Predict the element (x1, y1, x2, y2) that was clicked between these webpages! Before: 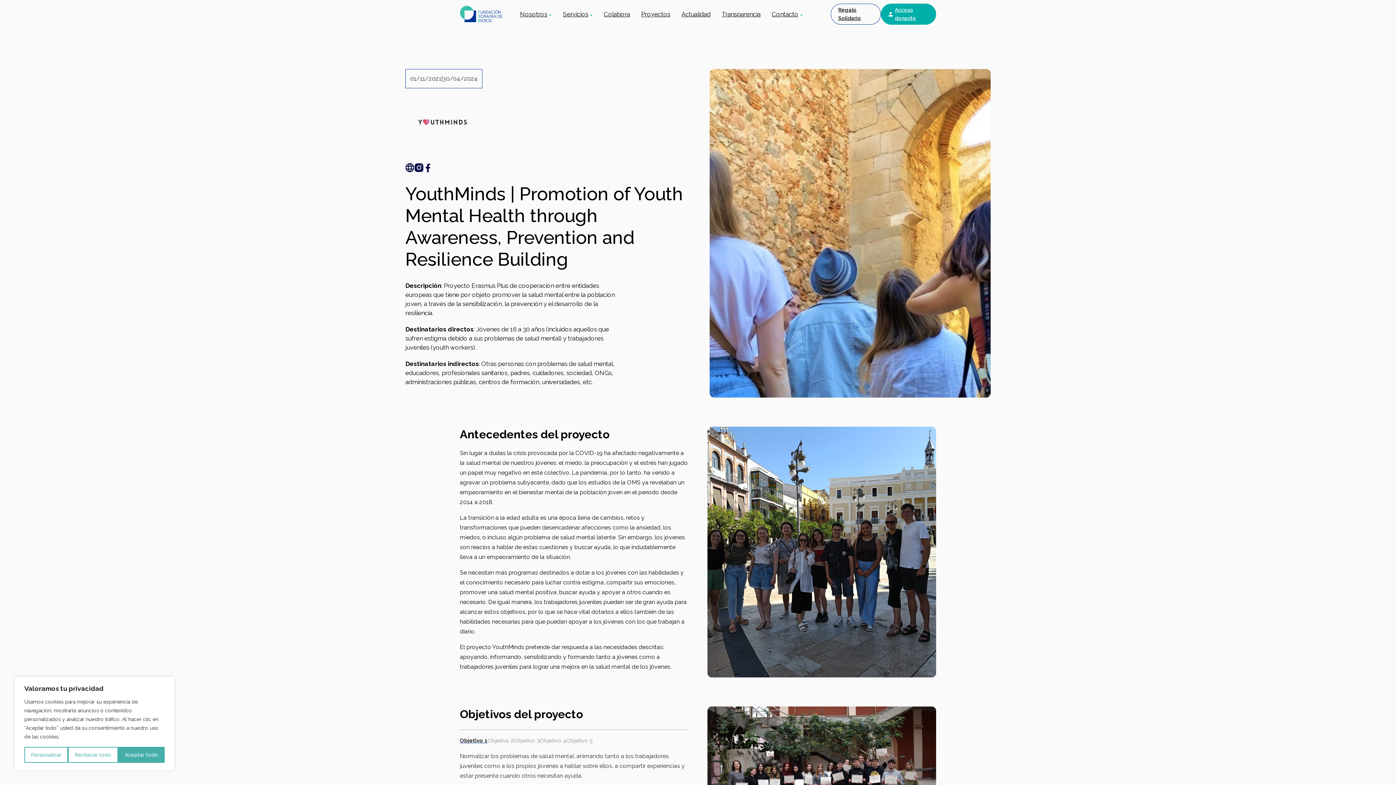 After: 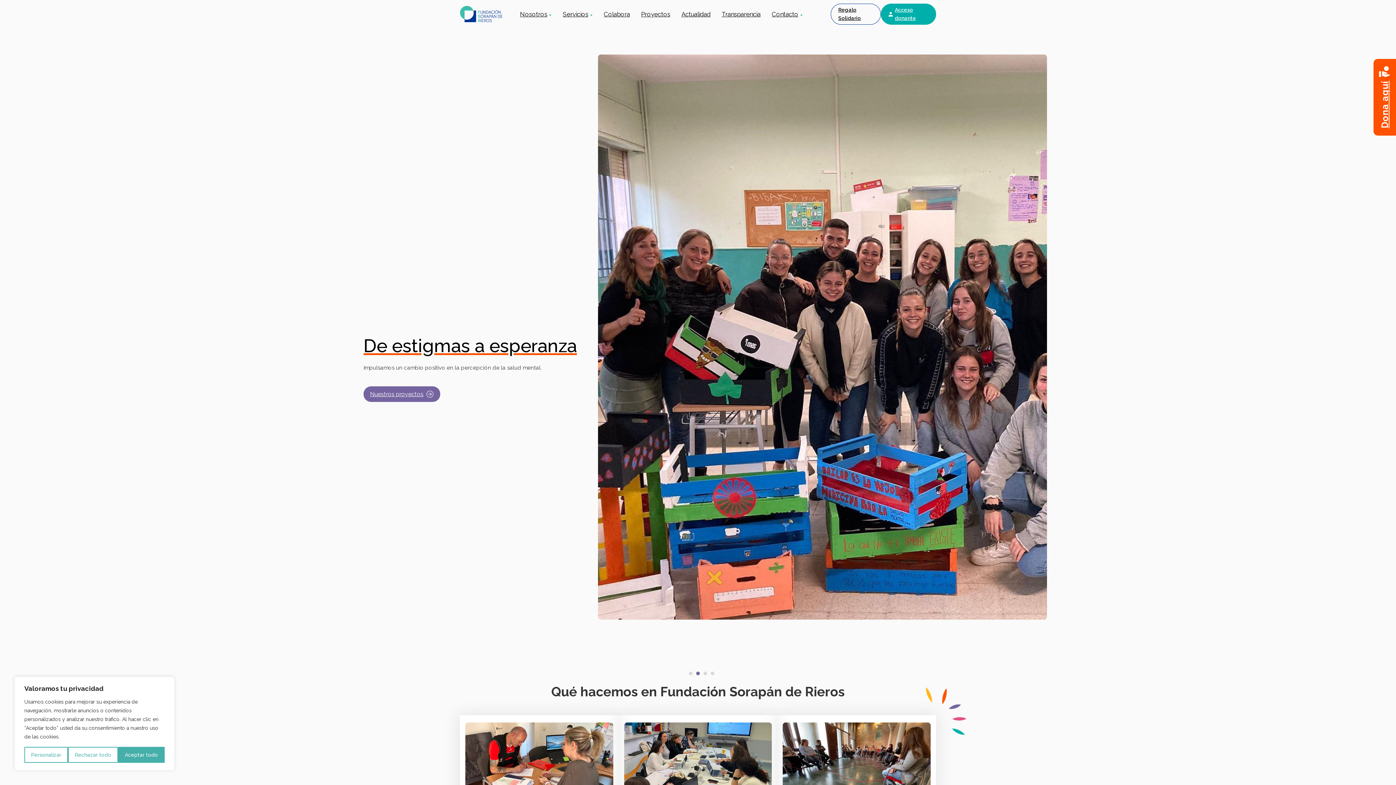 Action: bbox: (460, 5, 514, 22)